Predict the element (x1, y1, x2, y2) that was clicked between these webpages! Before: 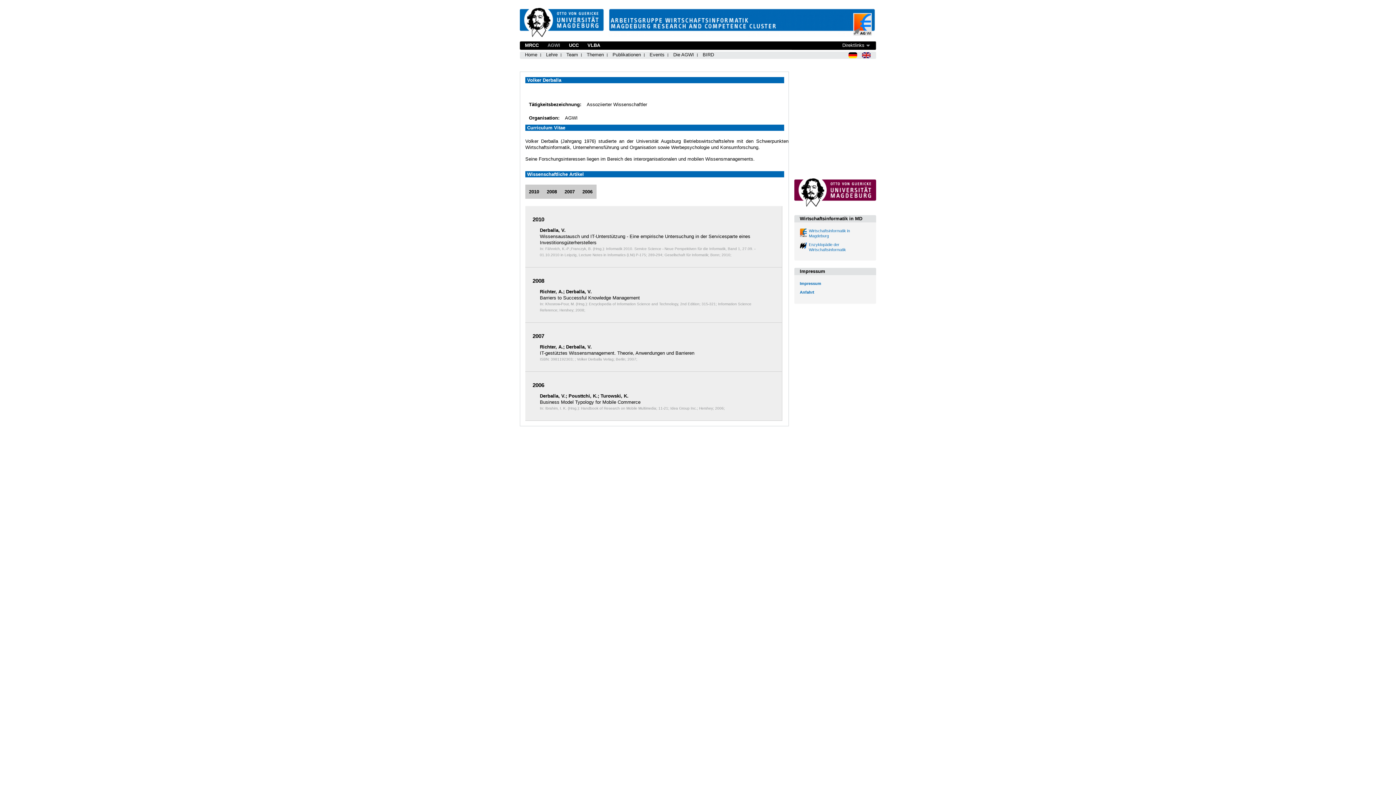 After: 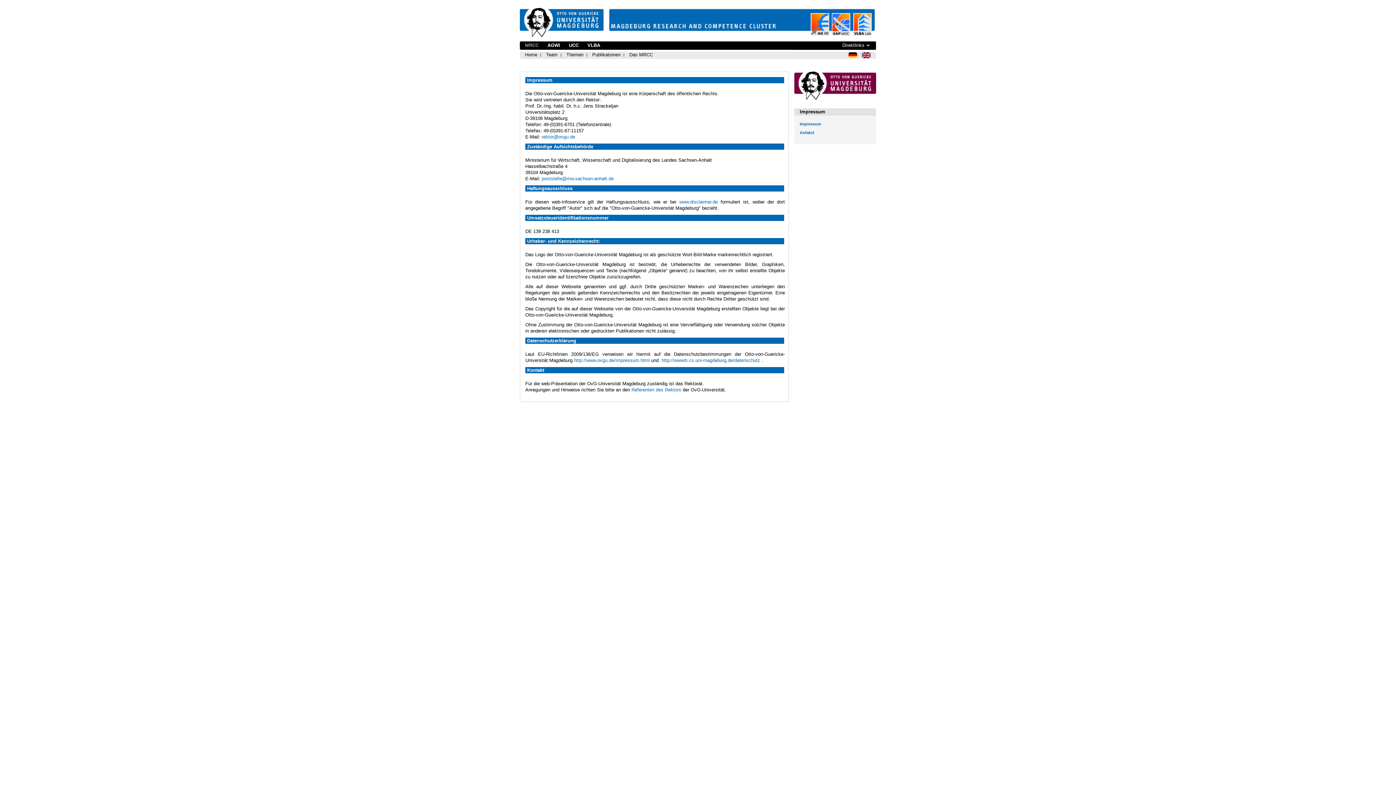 Action: label: Impressum bbox: (800, 281, 821, 285)